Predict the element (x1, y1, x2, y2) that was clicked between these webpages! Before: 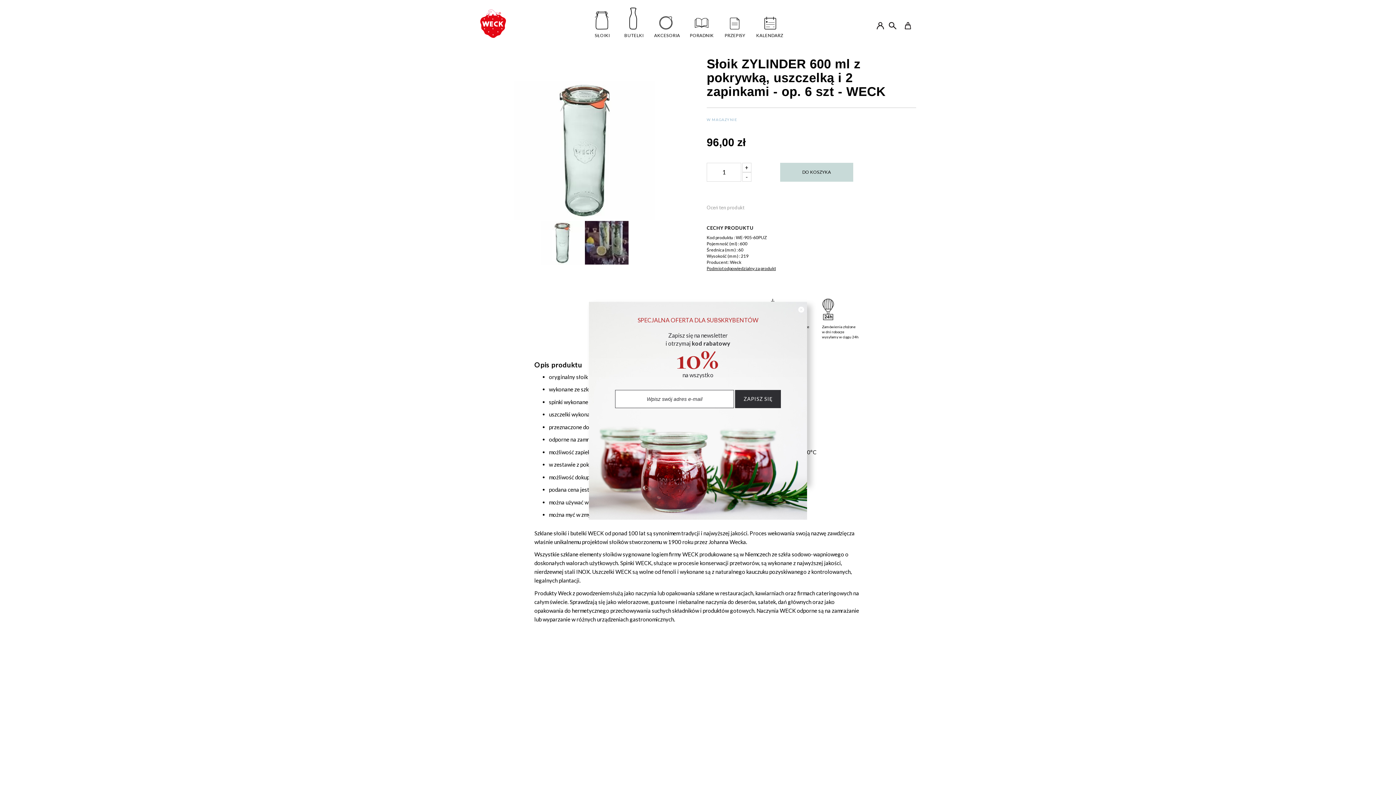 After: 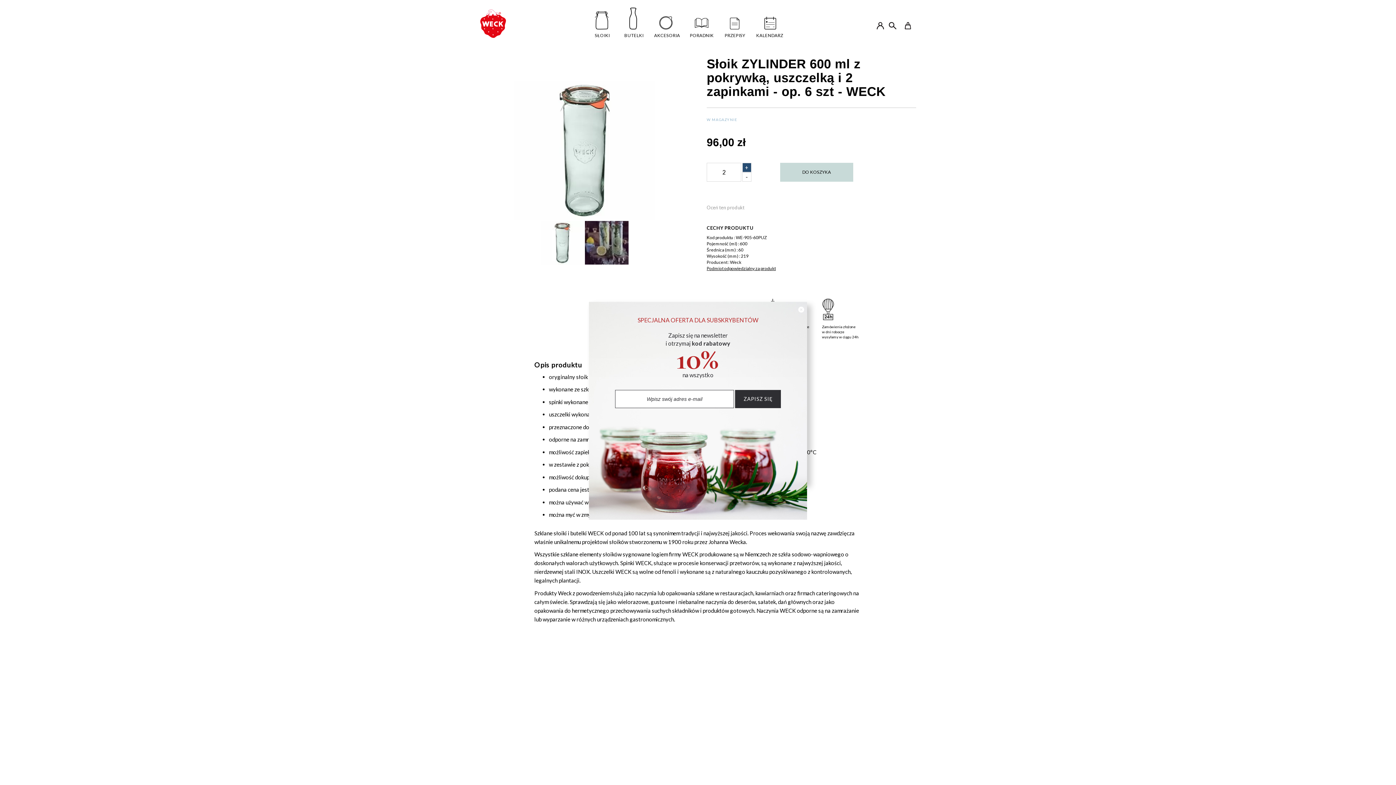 Action: label: + bbox: (742, 162, 751, 172)